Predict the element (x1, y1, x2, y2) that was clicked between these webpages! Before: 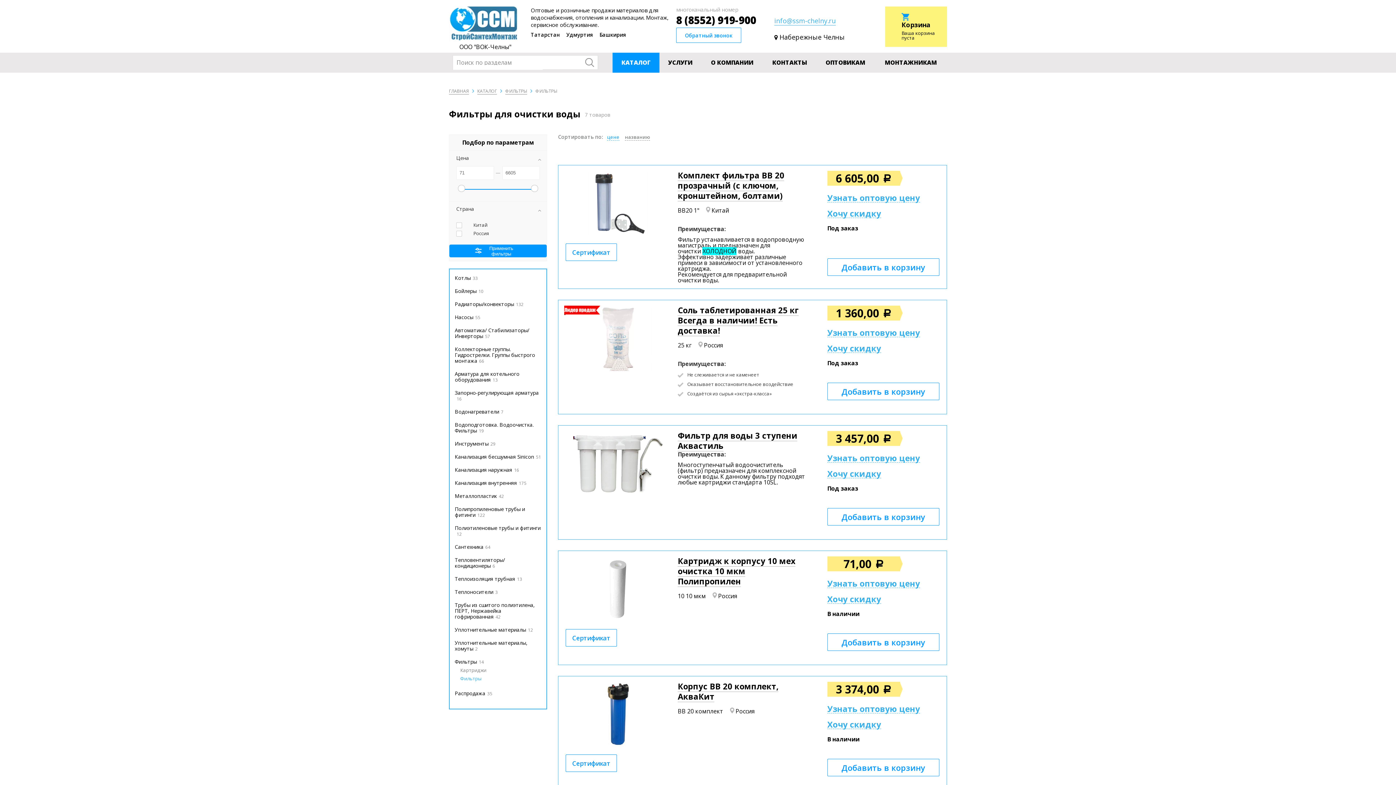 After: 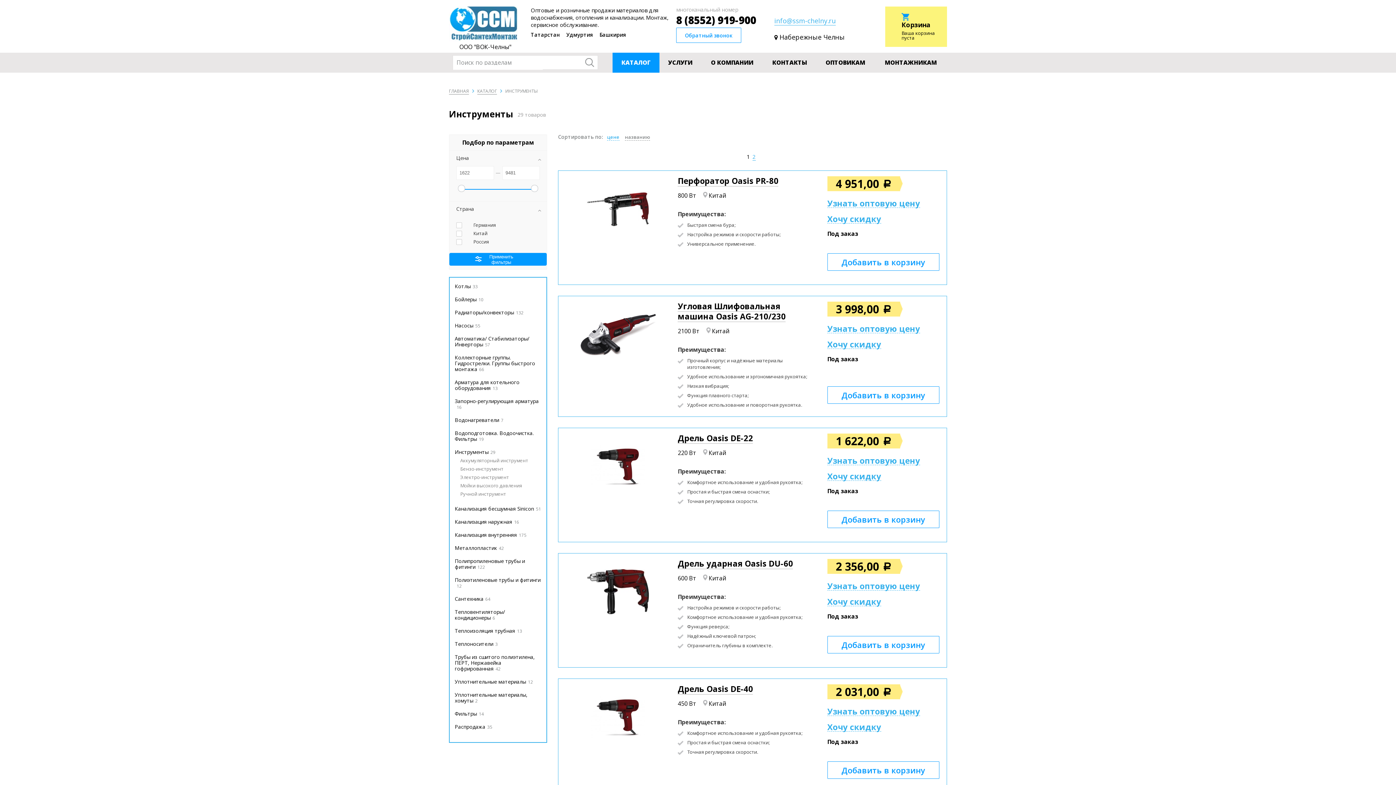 Action: label: Инструменты29 bbox: (454, 440, 495, 447)